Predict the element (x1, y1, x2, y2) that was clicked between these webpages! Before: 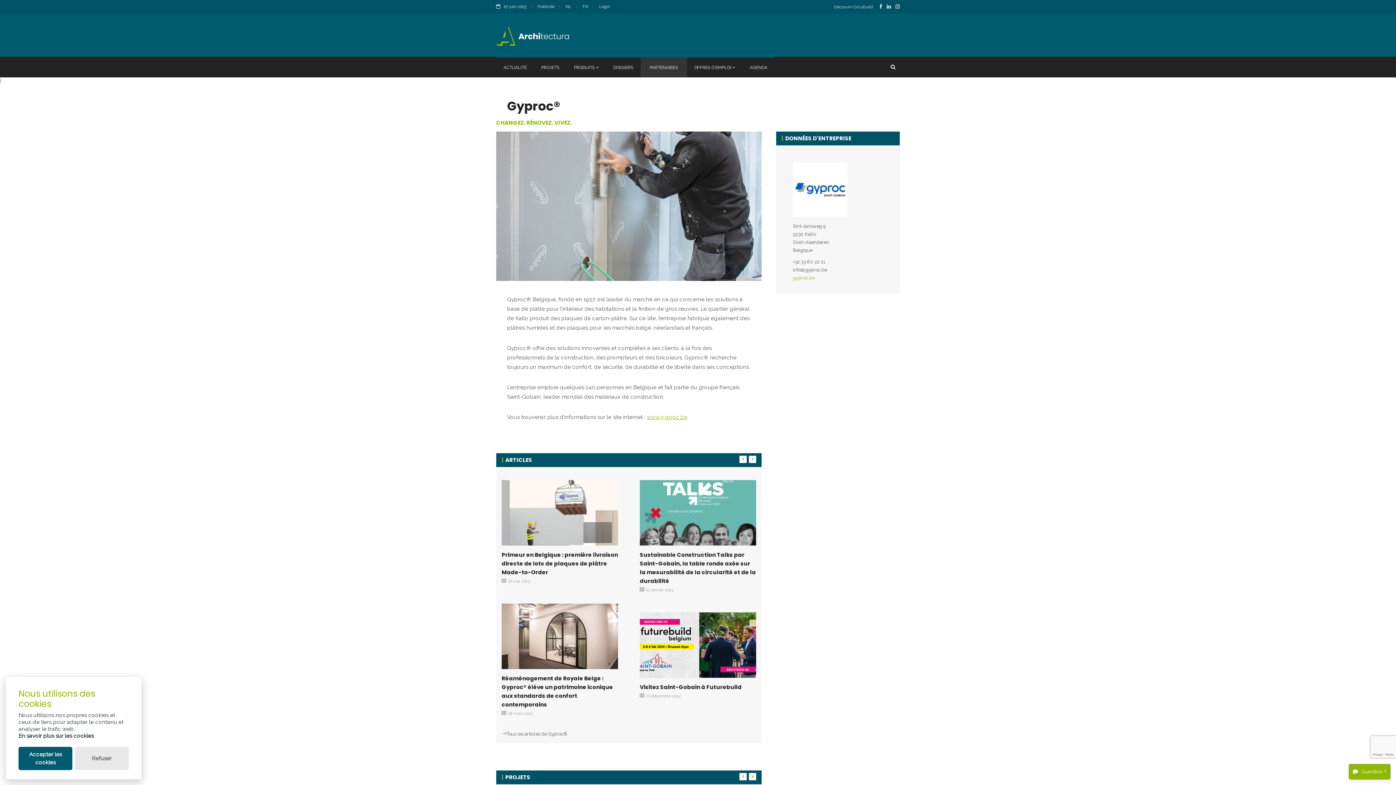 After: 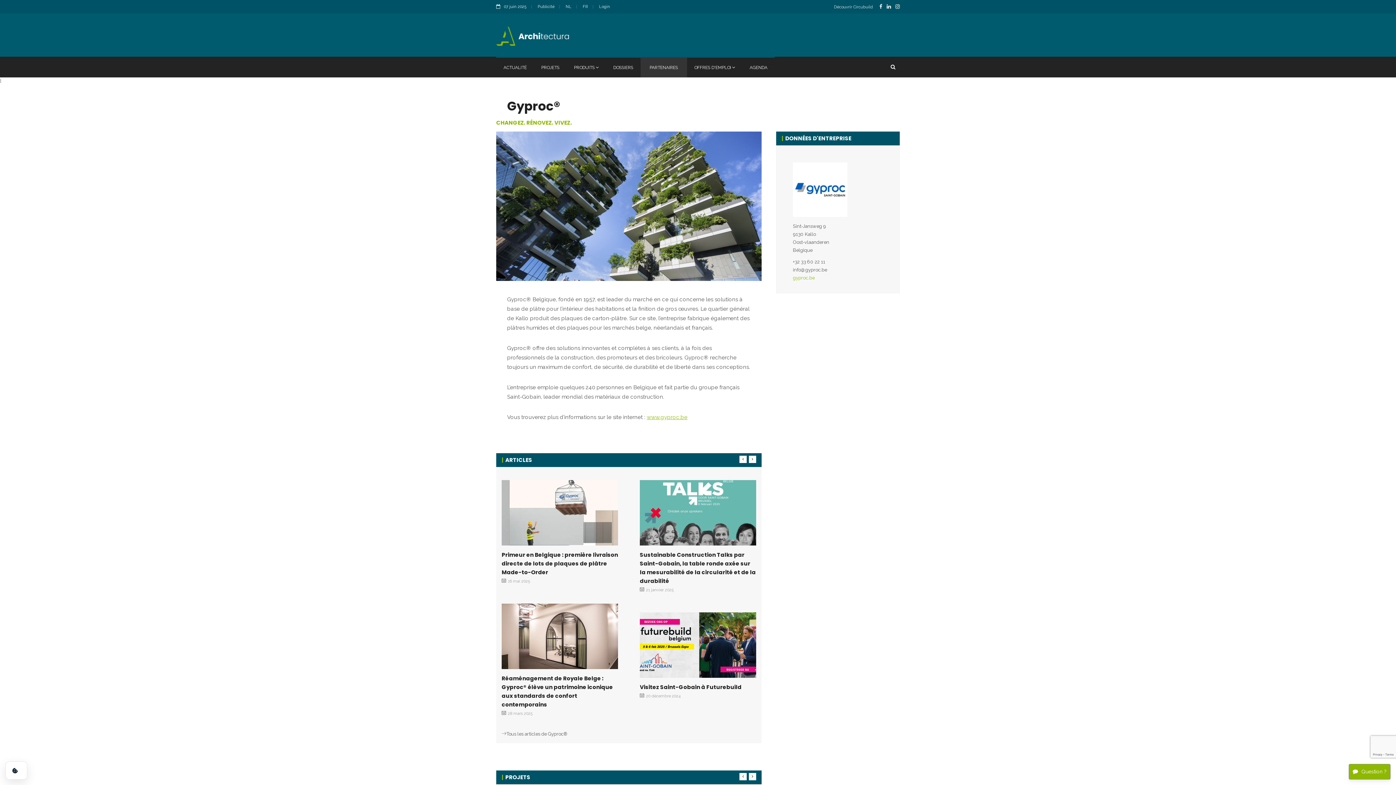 Action: bbox: (18, 747, 72, 770) label: Accepter les cookies